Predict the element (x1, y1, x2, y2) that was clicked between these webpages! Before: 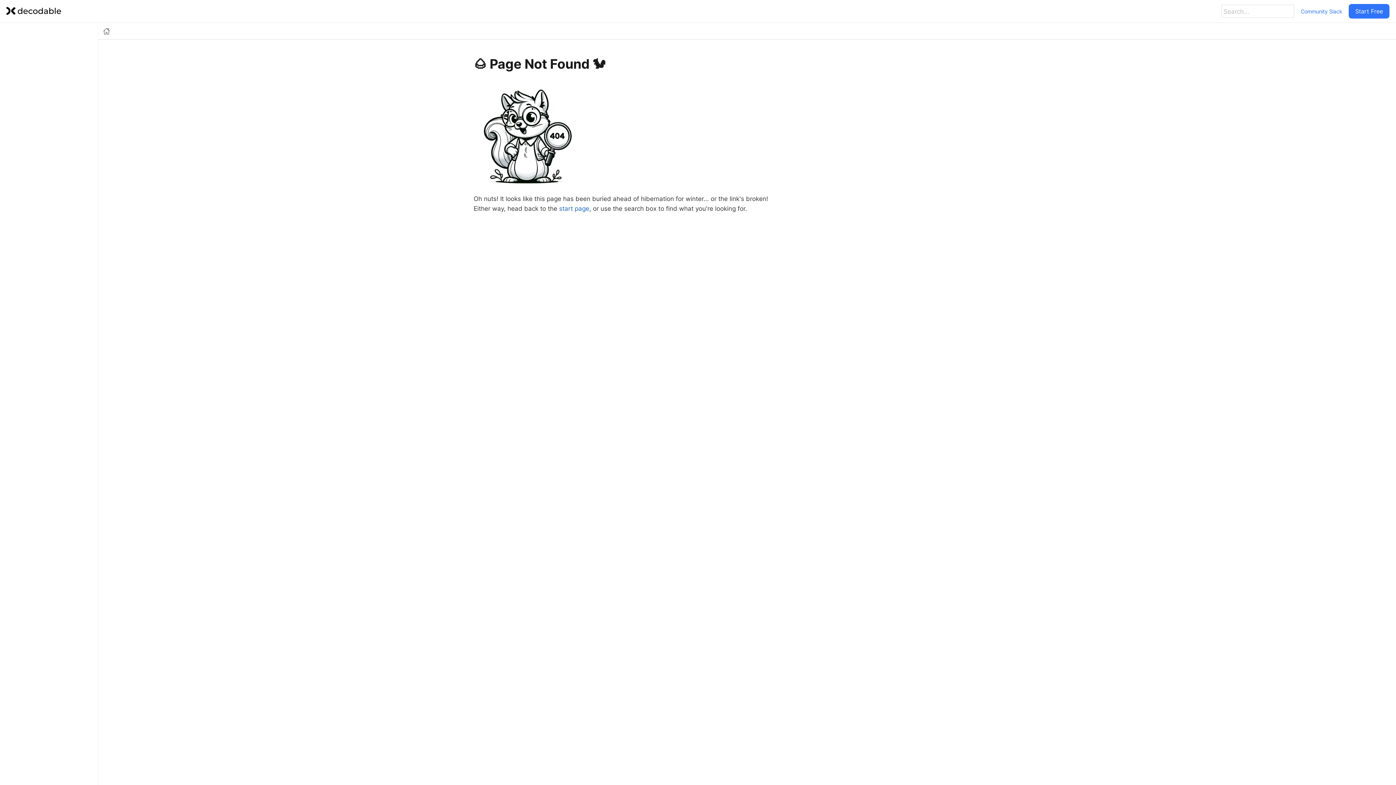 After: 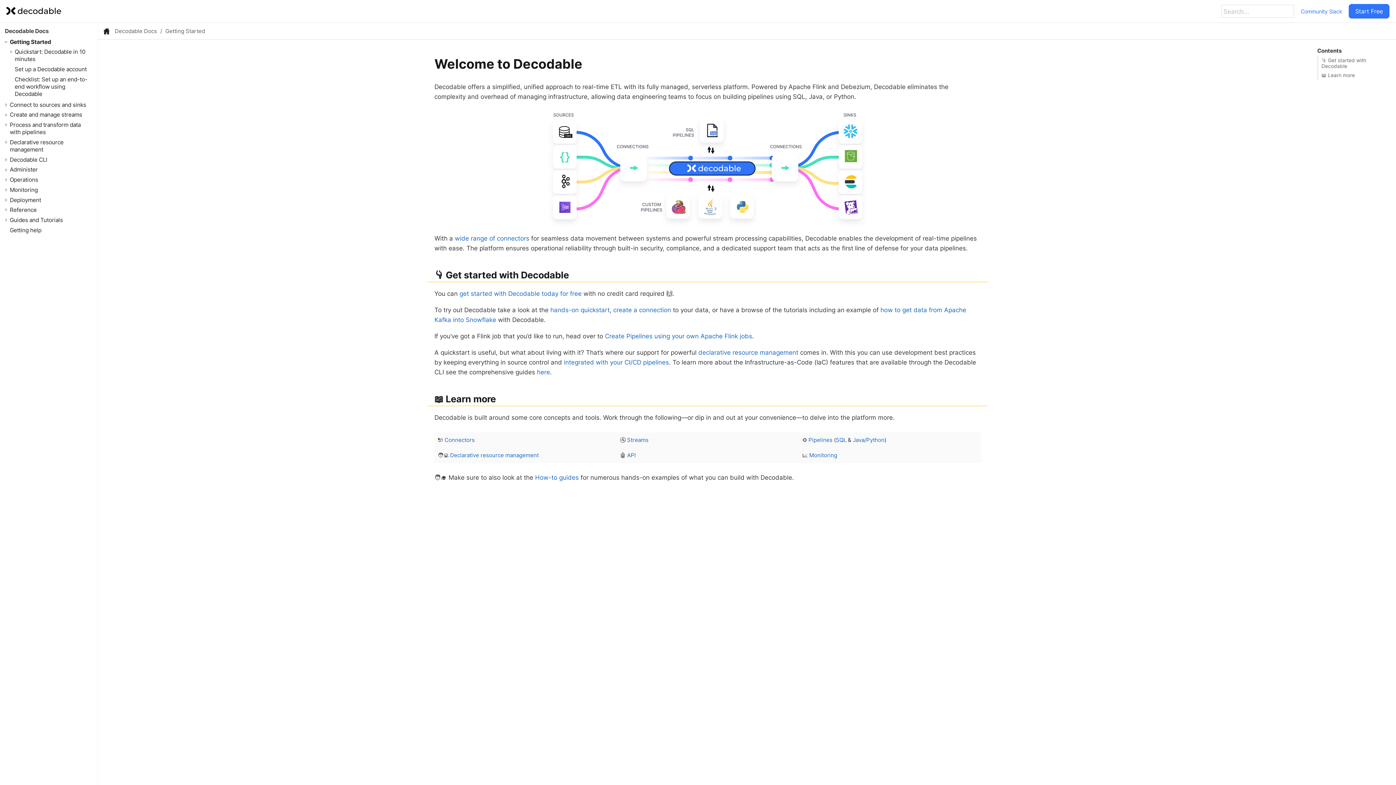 Action: bbox: (6, 6, 61, 15)